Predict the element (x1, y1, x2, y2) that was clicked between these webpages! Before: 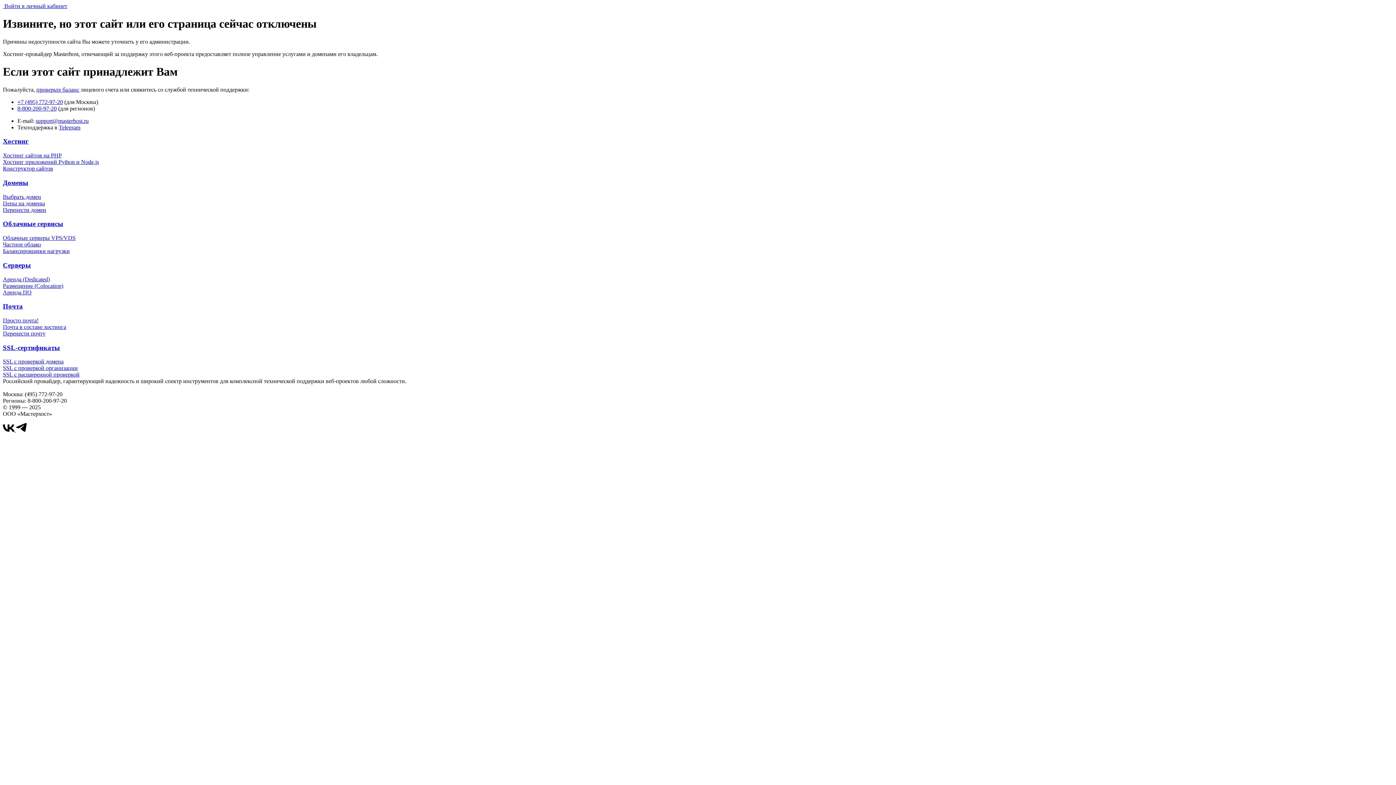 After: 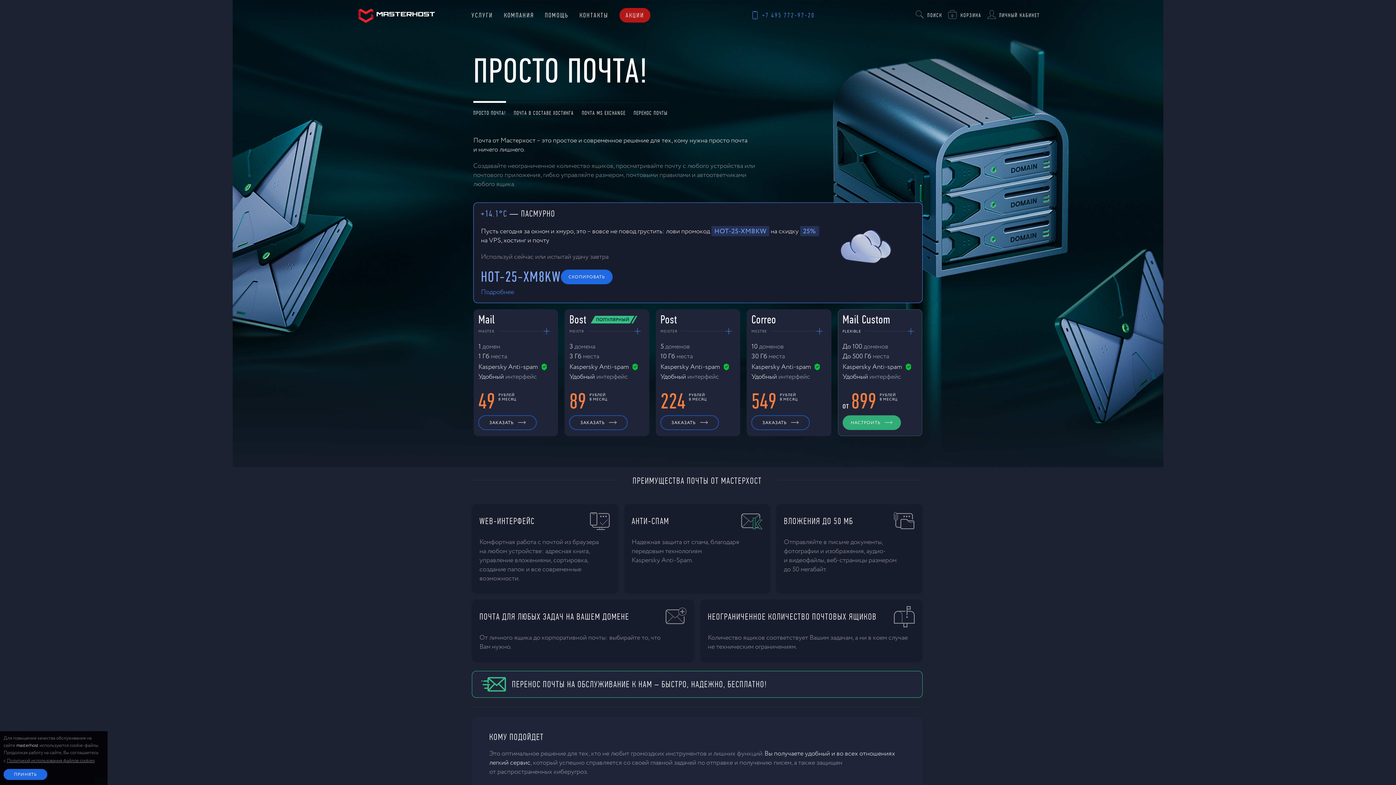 Action: label: Почта bbox: (2, 302, 22, 310)